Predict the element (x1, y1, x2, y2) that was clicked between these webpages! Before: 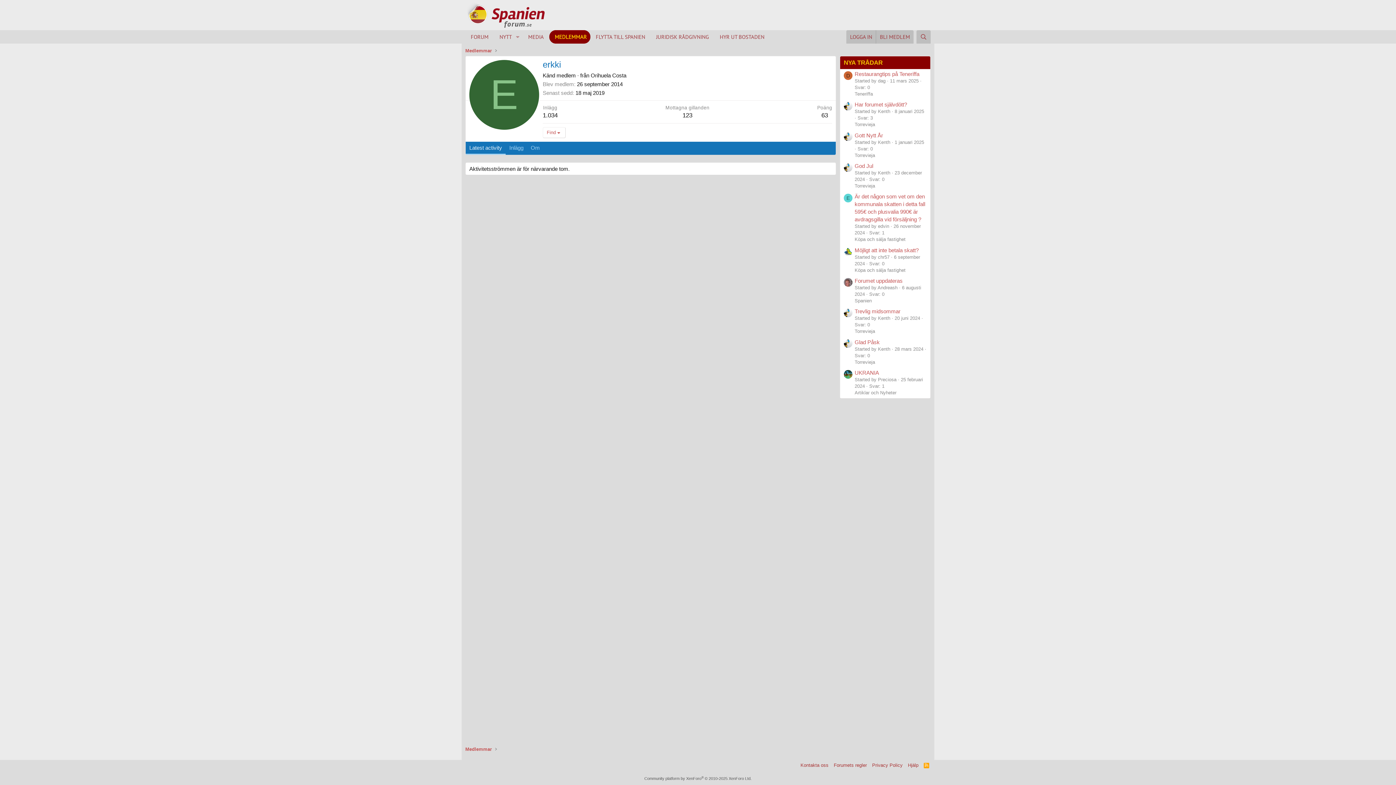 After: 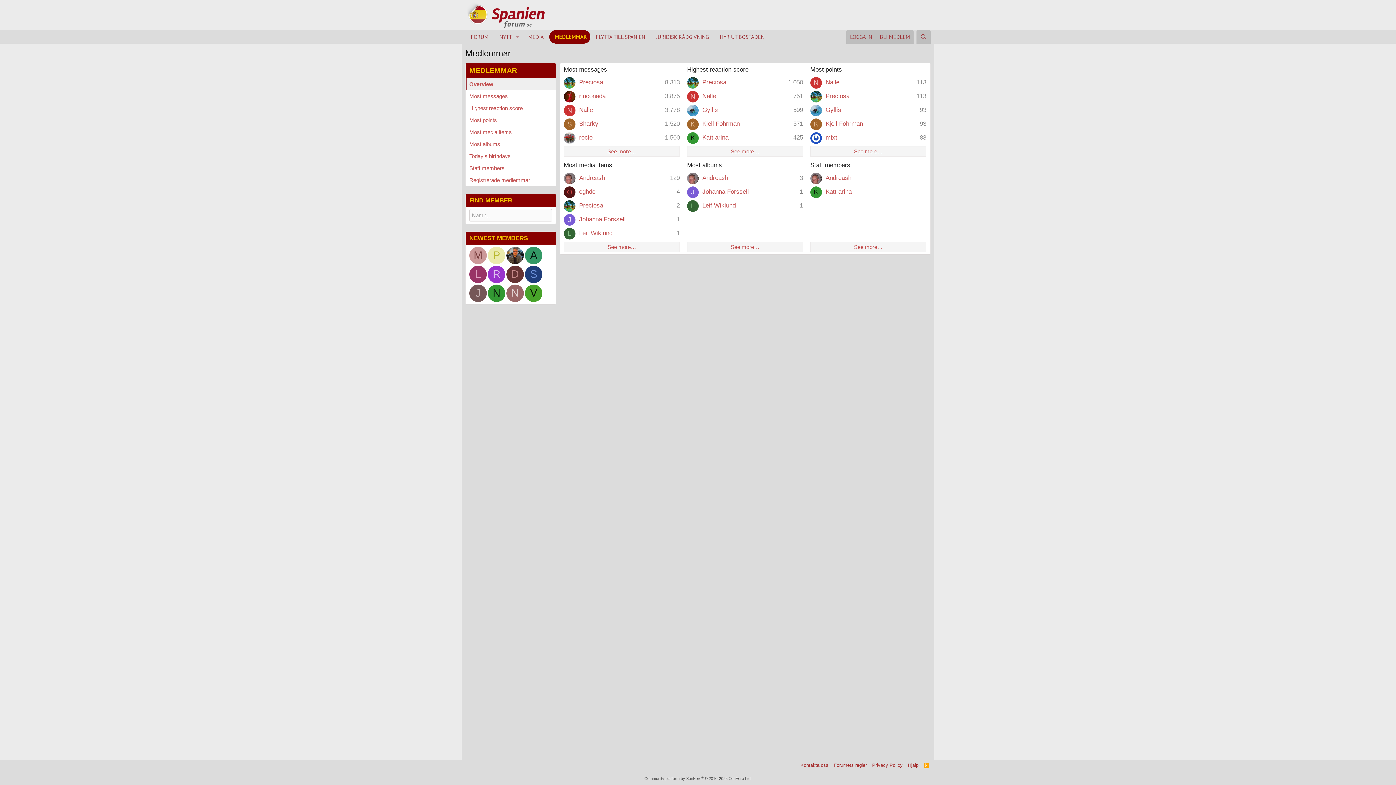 Action: bbox: (549, 30, 590, 43) label: MEDLEMMAR